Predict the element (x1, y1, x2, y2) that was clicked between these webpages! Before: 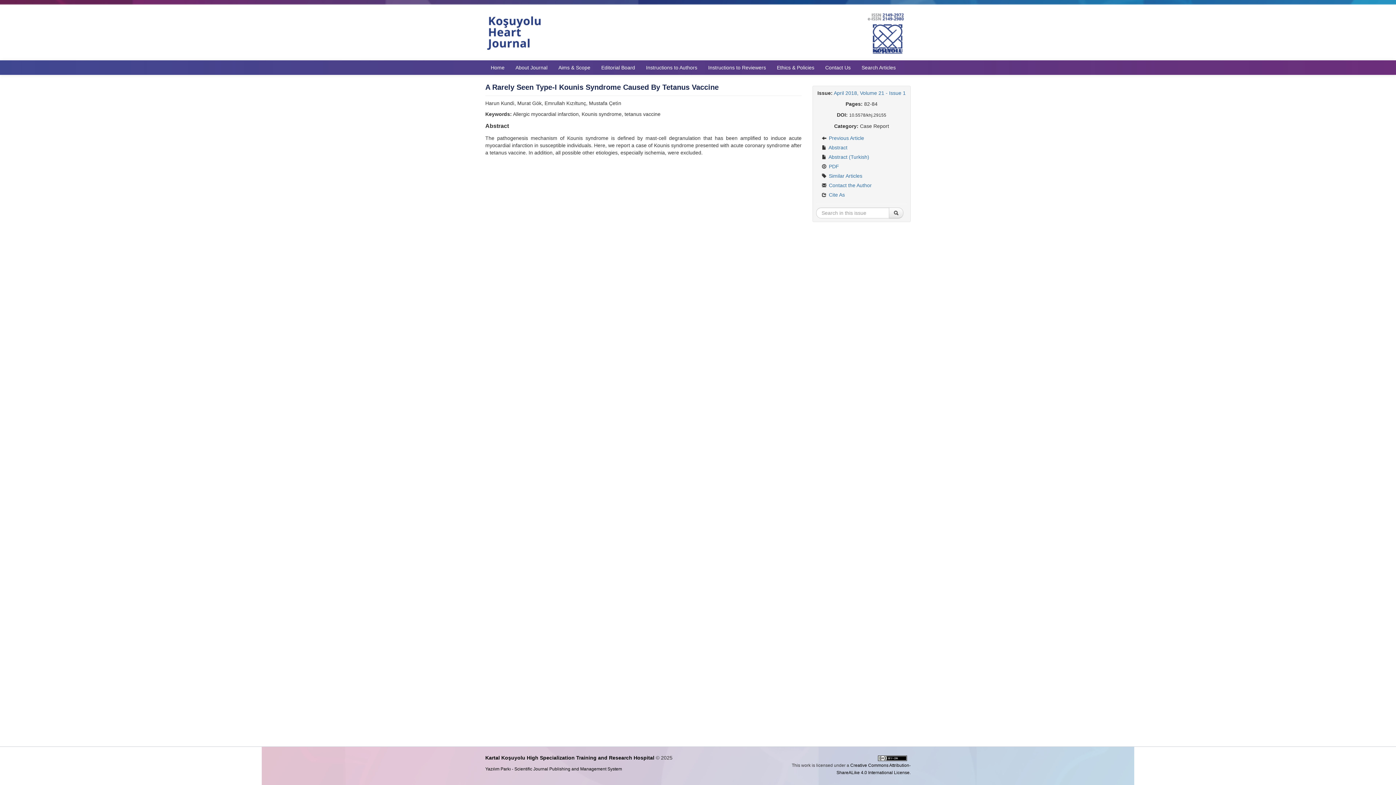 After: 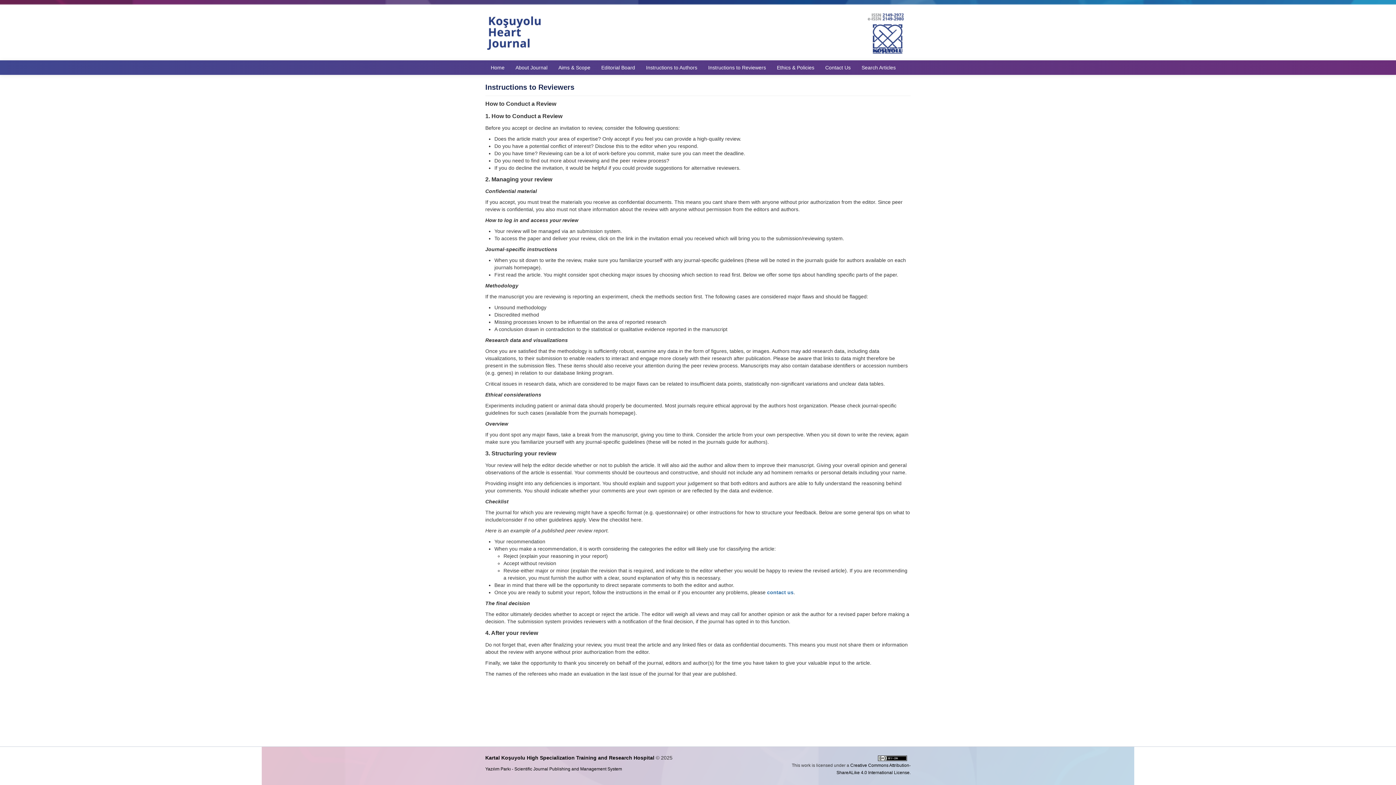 Action: bbox: (702, 60, 771, 74) label: Instructions to Reviewers